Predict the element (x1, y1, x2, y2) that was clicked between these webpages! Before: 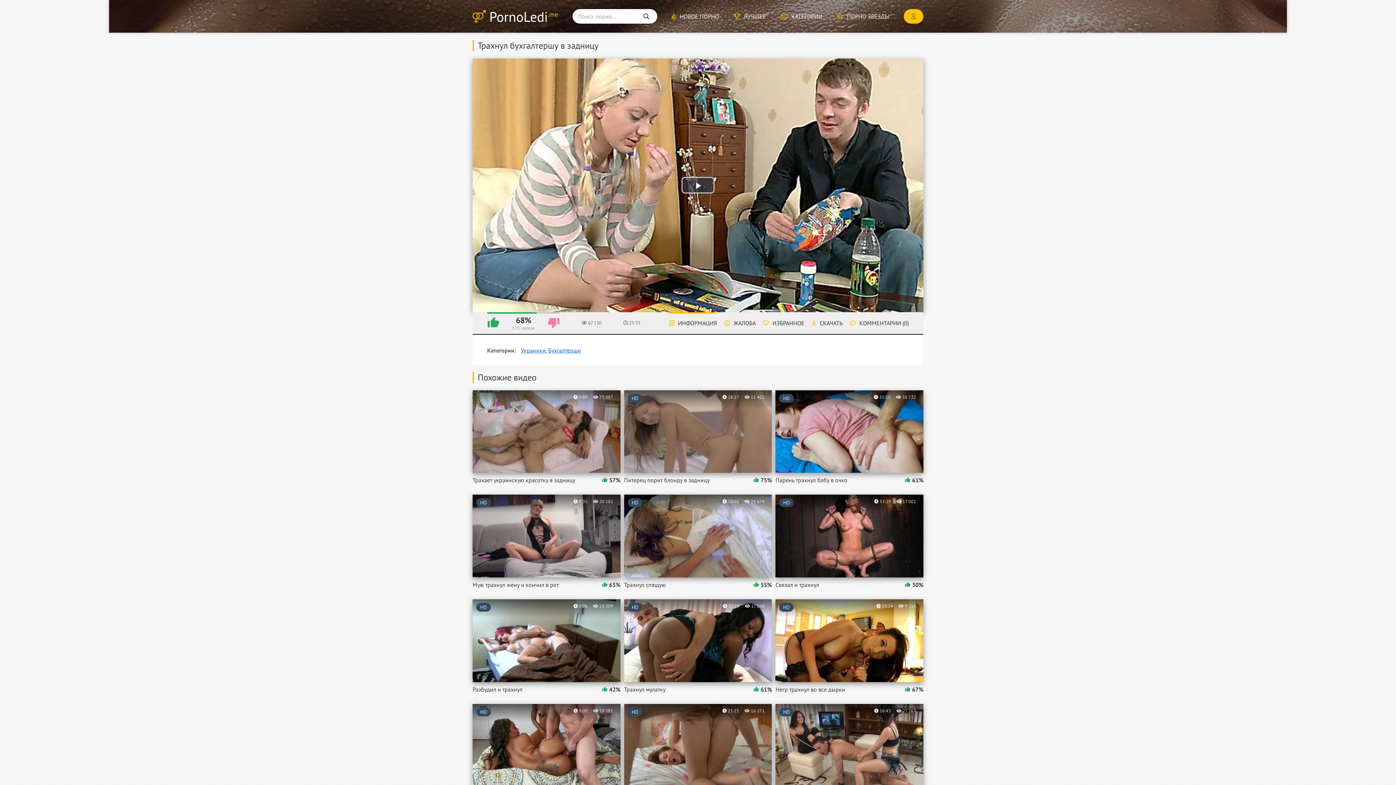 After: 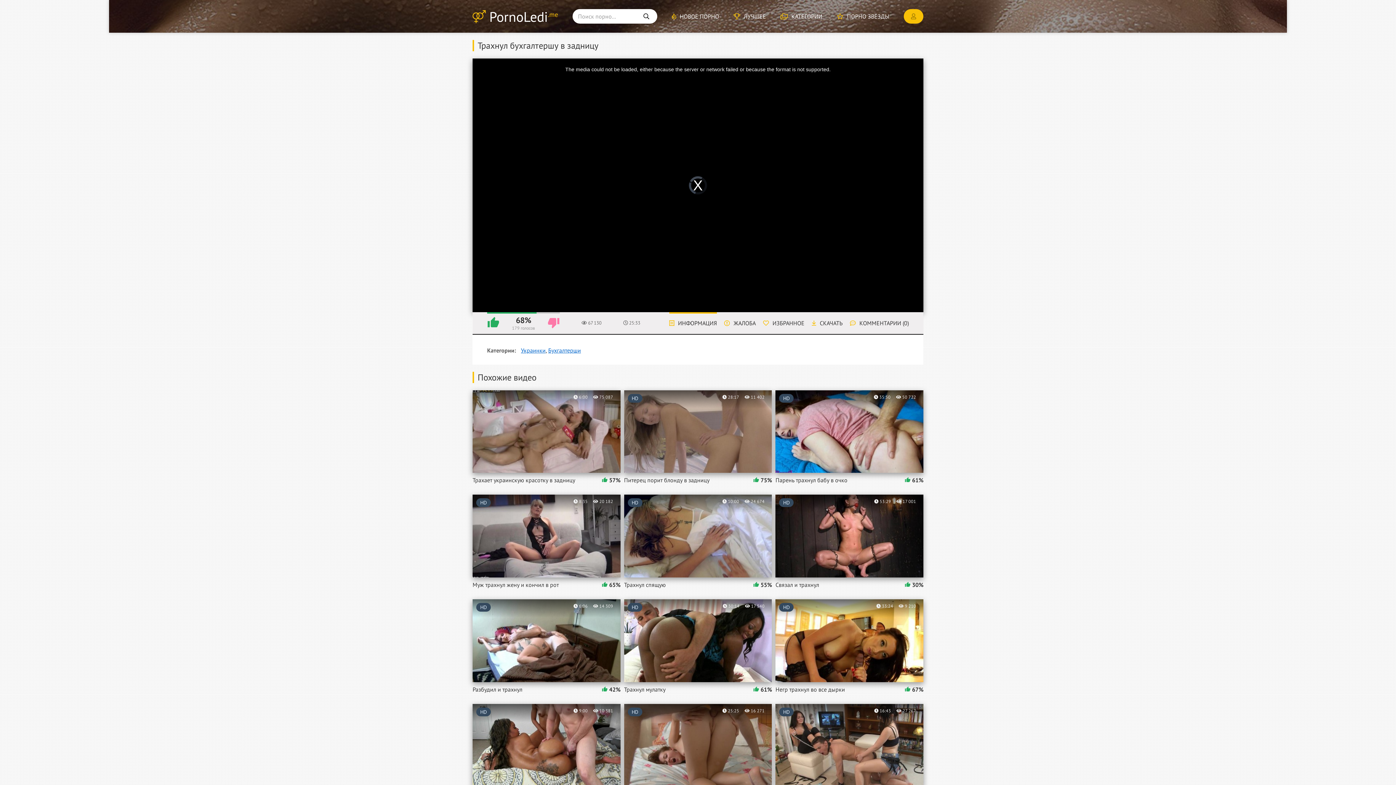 Action: bbox: (681, 177, 714, 193) label: Play Video